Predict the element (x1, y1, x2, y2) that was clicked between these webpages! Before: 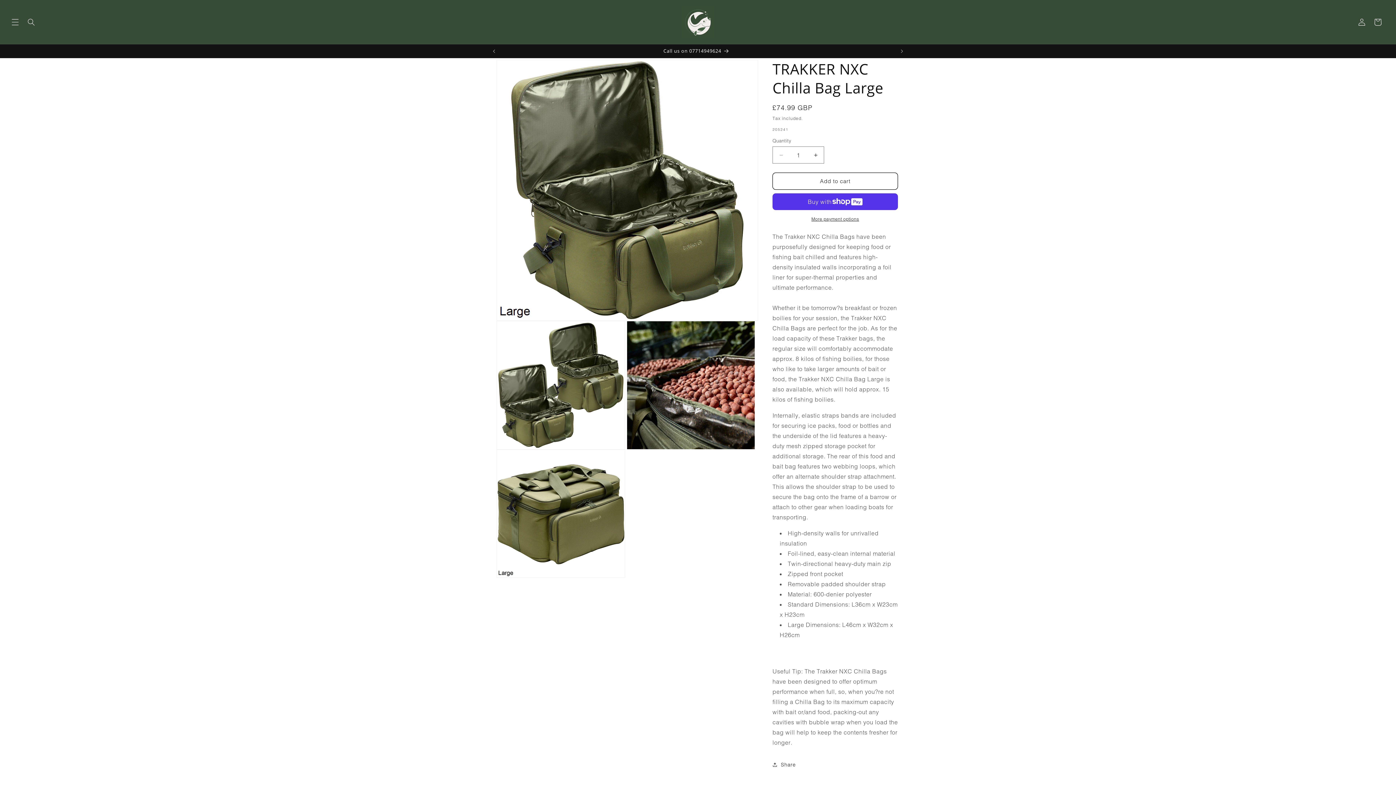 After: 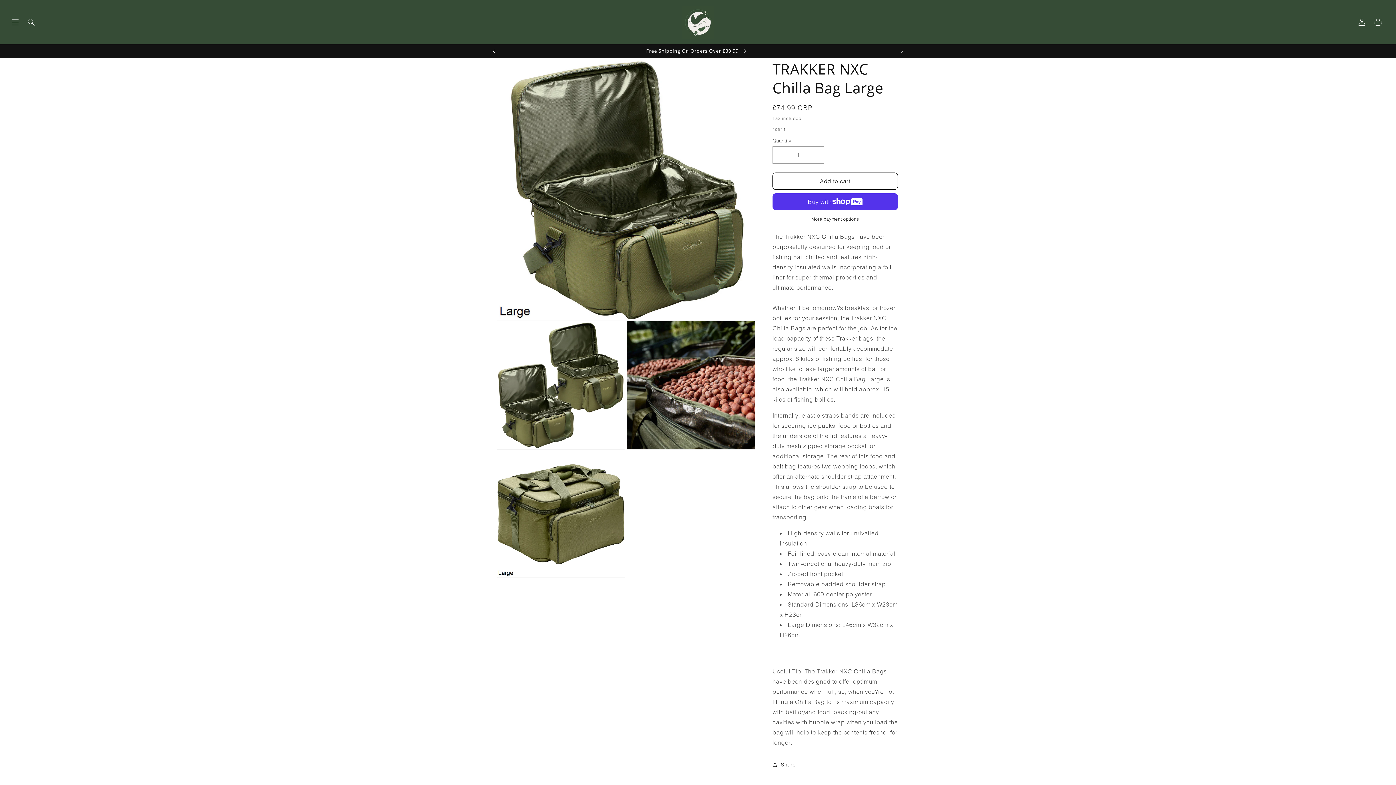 Action: bbox: (486, 44, 502, 58) label: Previous announcement